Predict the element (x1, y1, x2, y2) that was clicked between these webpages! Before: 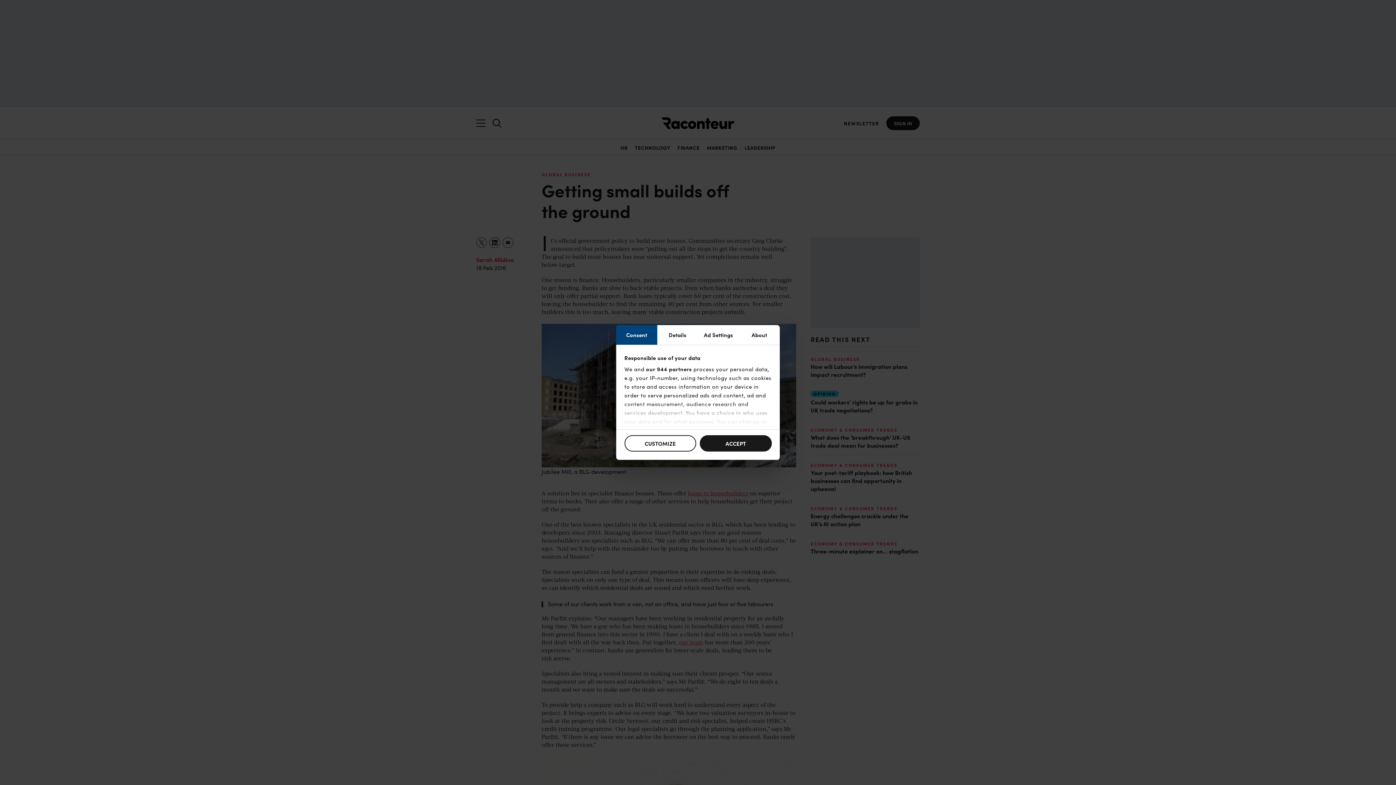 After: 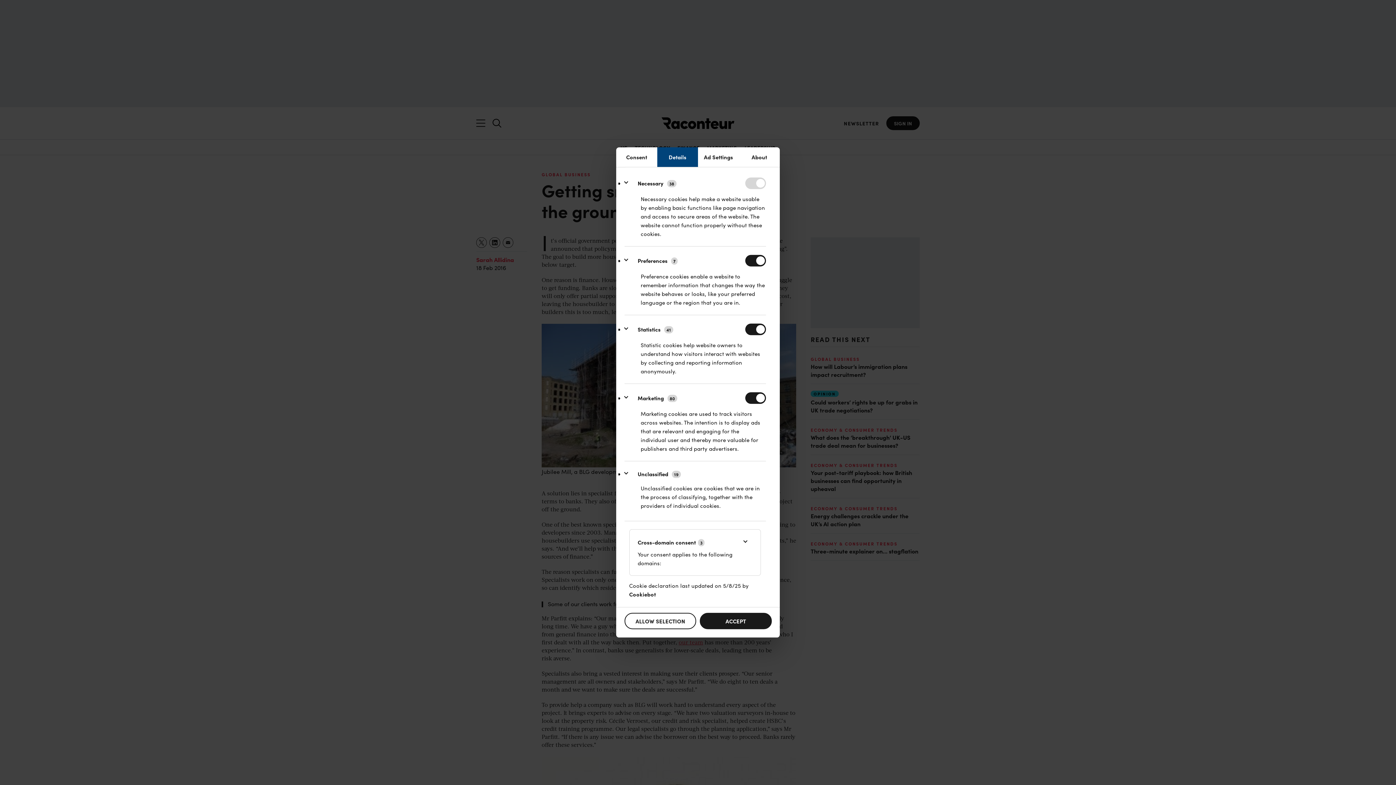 Action: label: CUSTOMIZE bbox: (624, 435, 696, 451)